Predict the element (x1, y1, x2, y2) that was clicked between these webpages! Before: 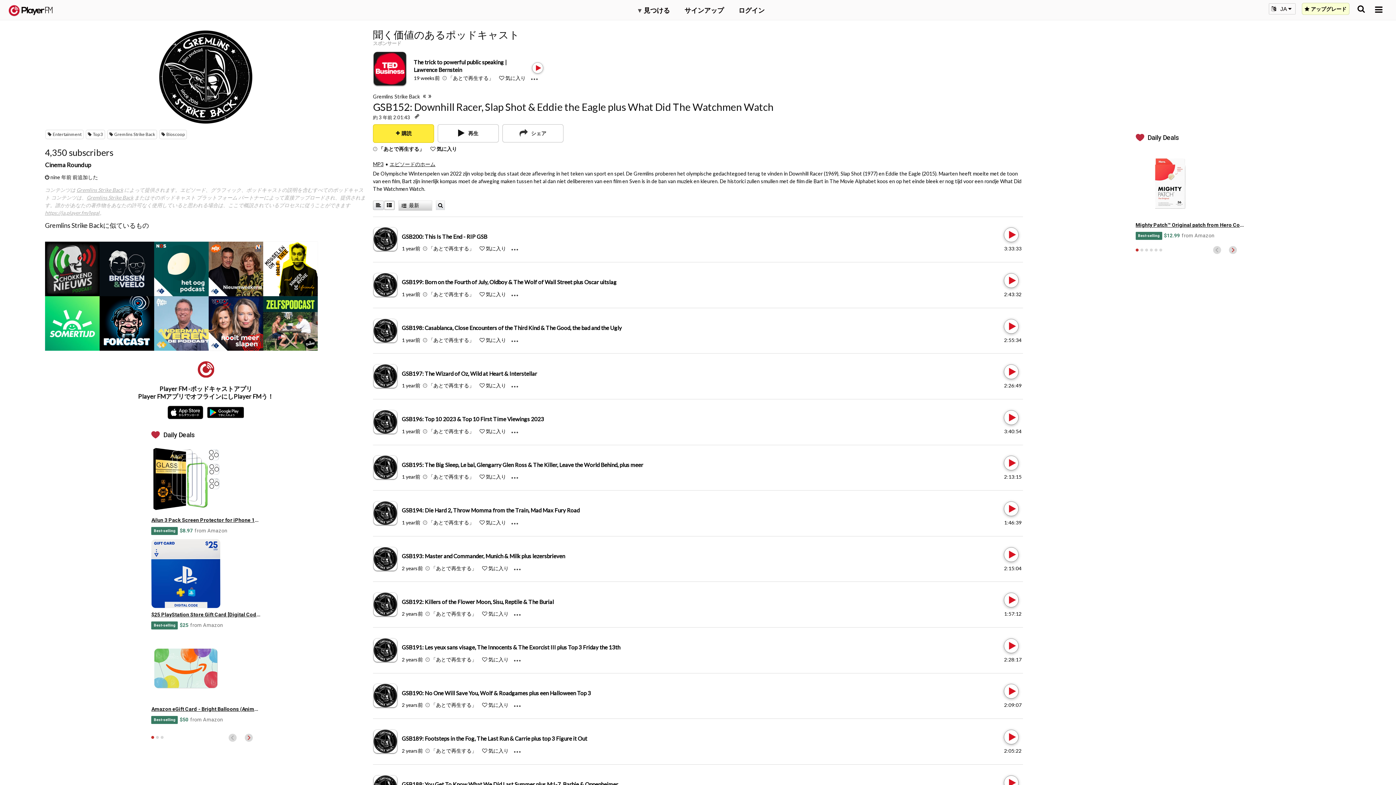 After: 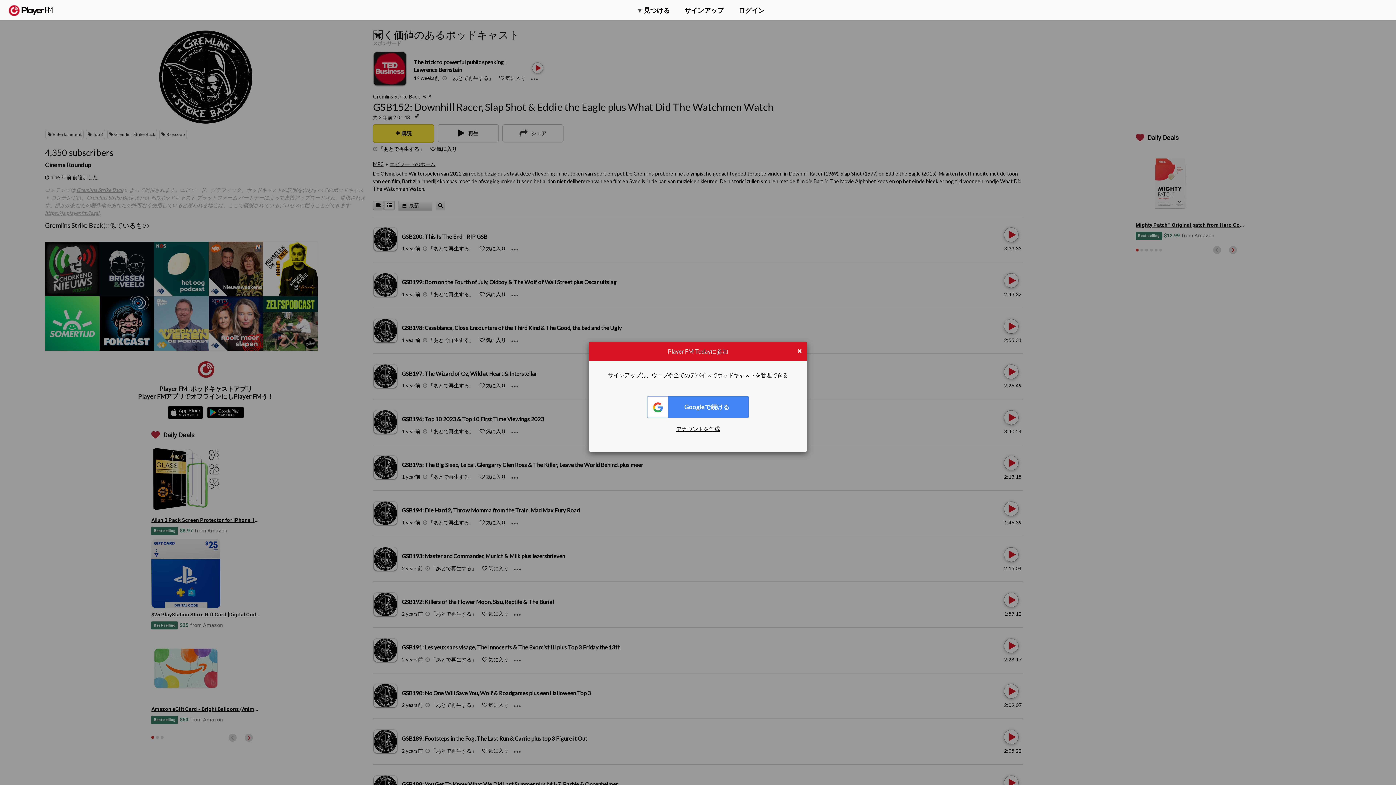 Action: label: Like bbox: (479, 423, 484, 430)